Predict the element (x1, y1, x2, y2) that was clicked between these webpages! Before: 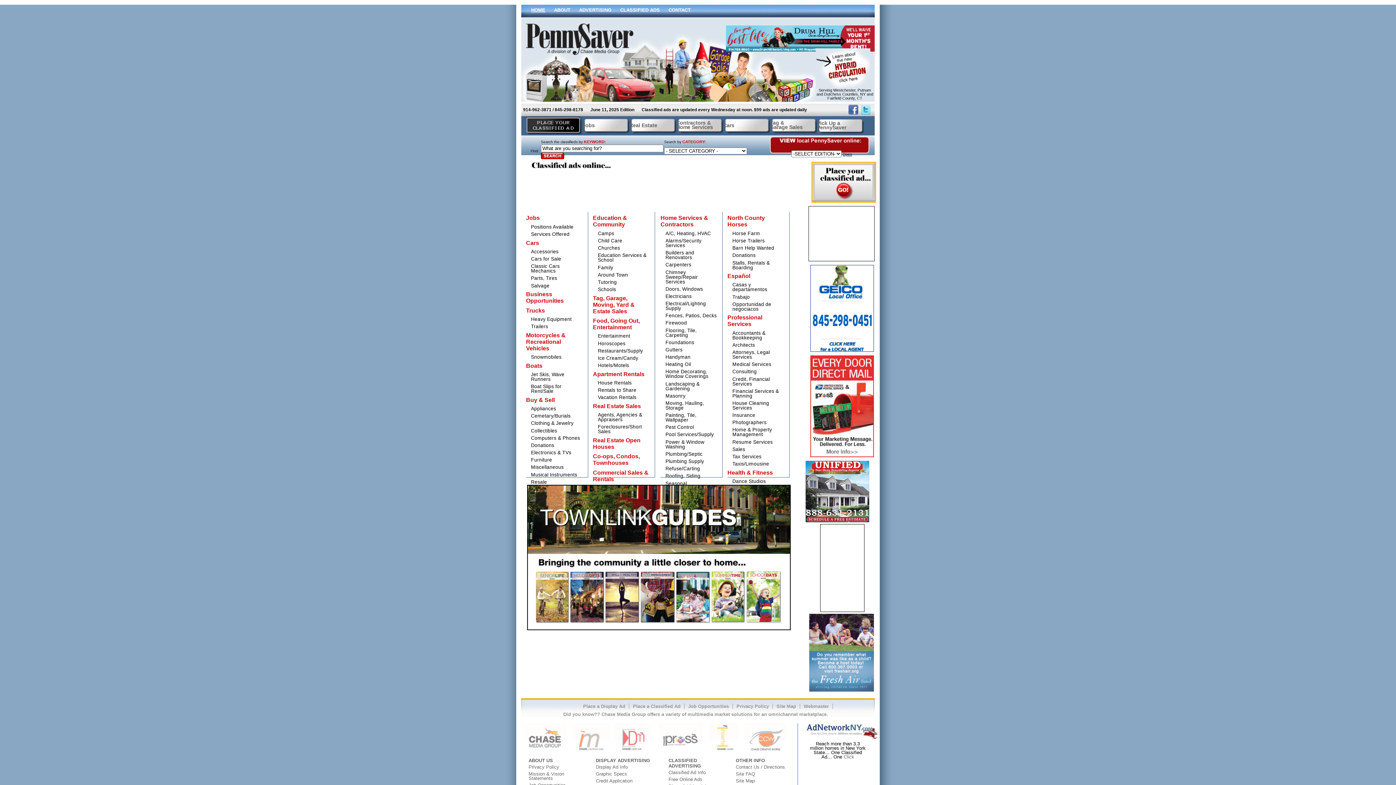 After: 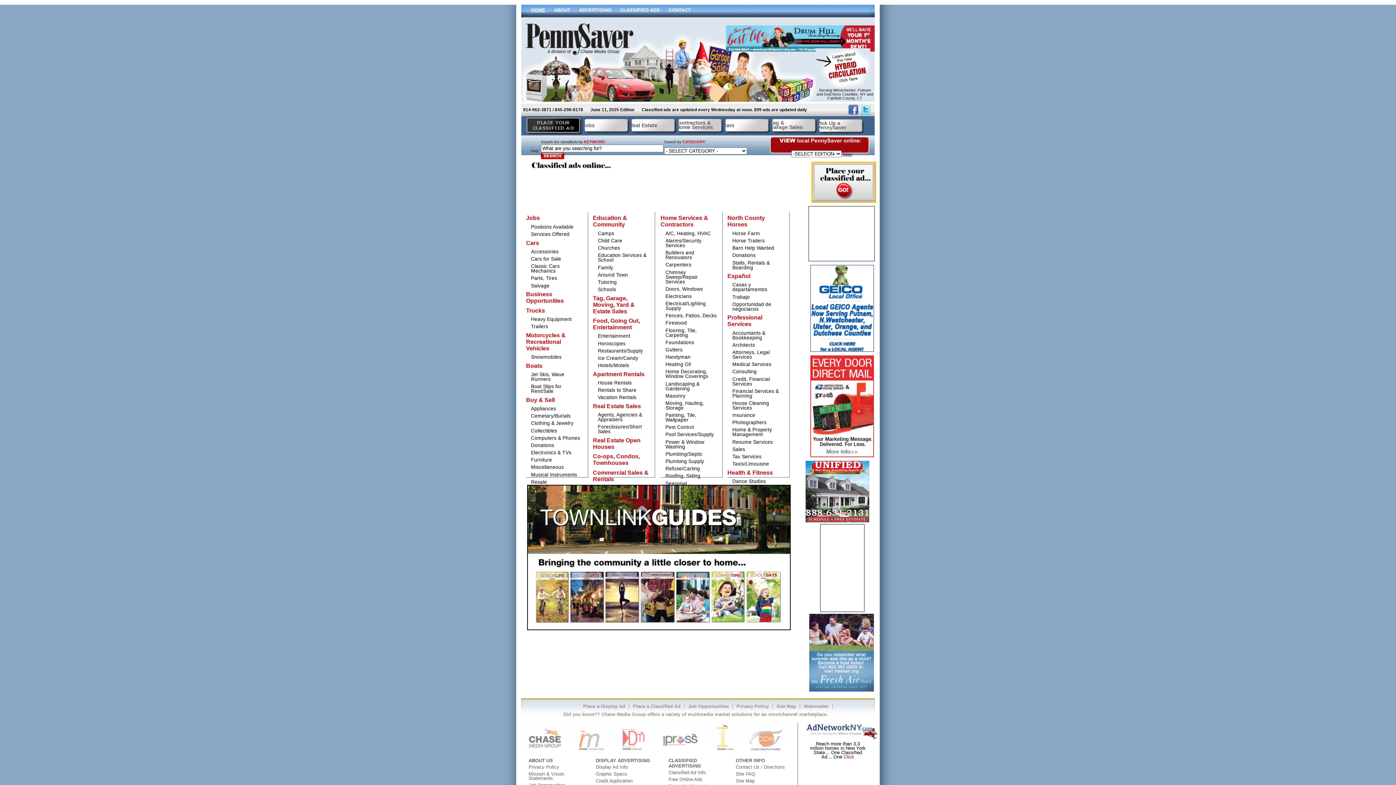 Action: label: Click bbox: (843, 754, 854, 760)